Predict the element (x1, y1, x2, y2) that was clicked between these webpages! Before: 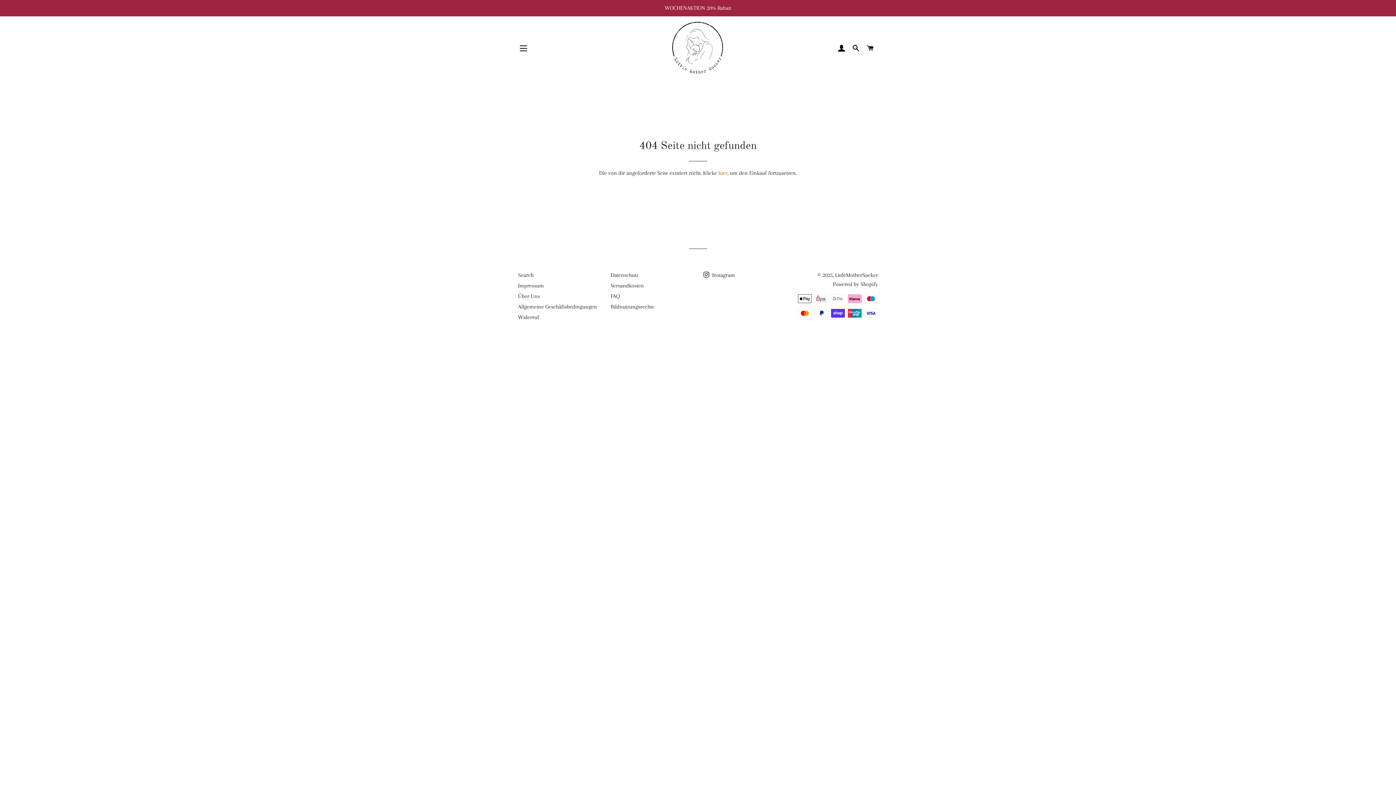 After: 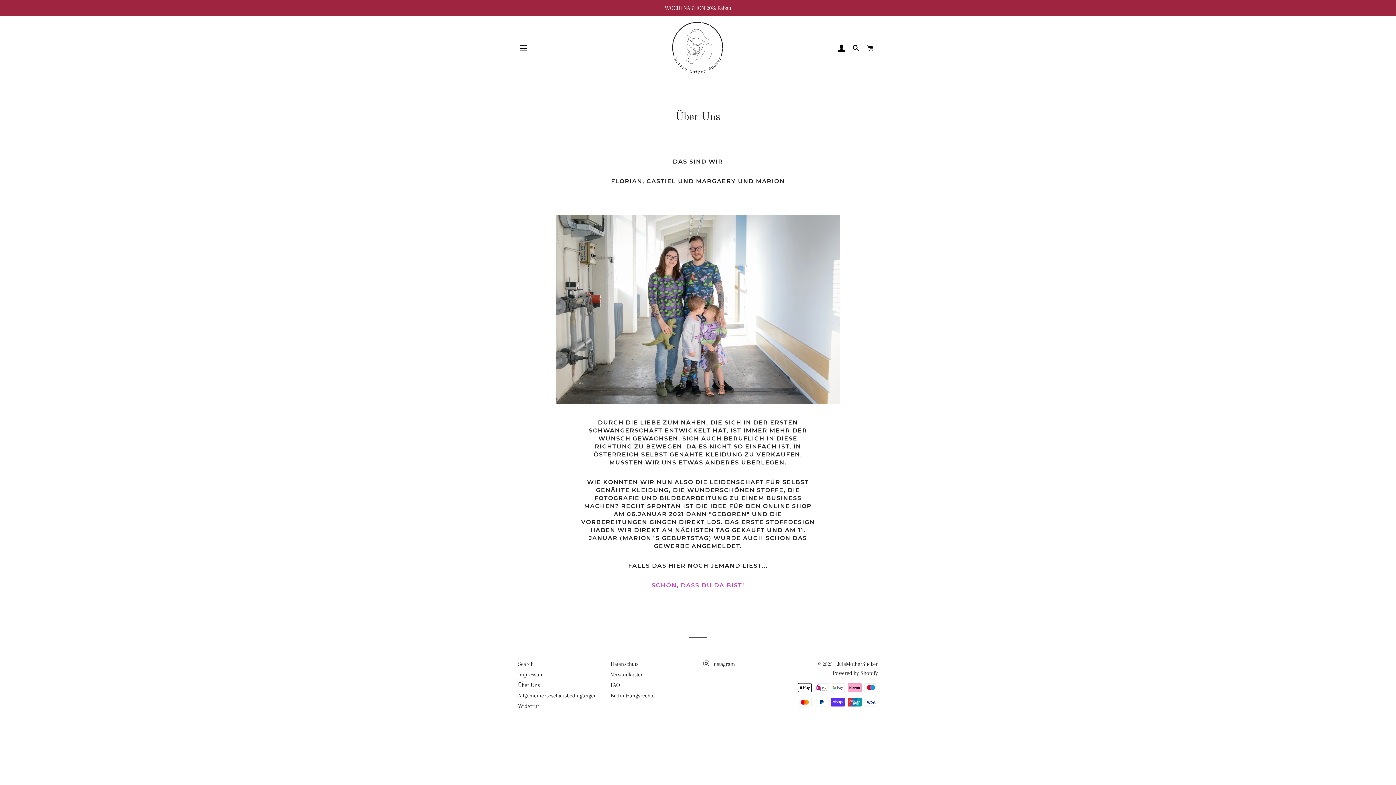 Action: bbox: (518, 293, 540, 299) label: Über Uns